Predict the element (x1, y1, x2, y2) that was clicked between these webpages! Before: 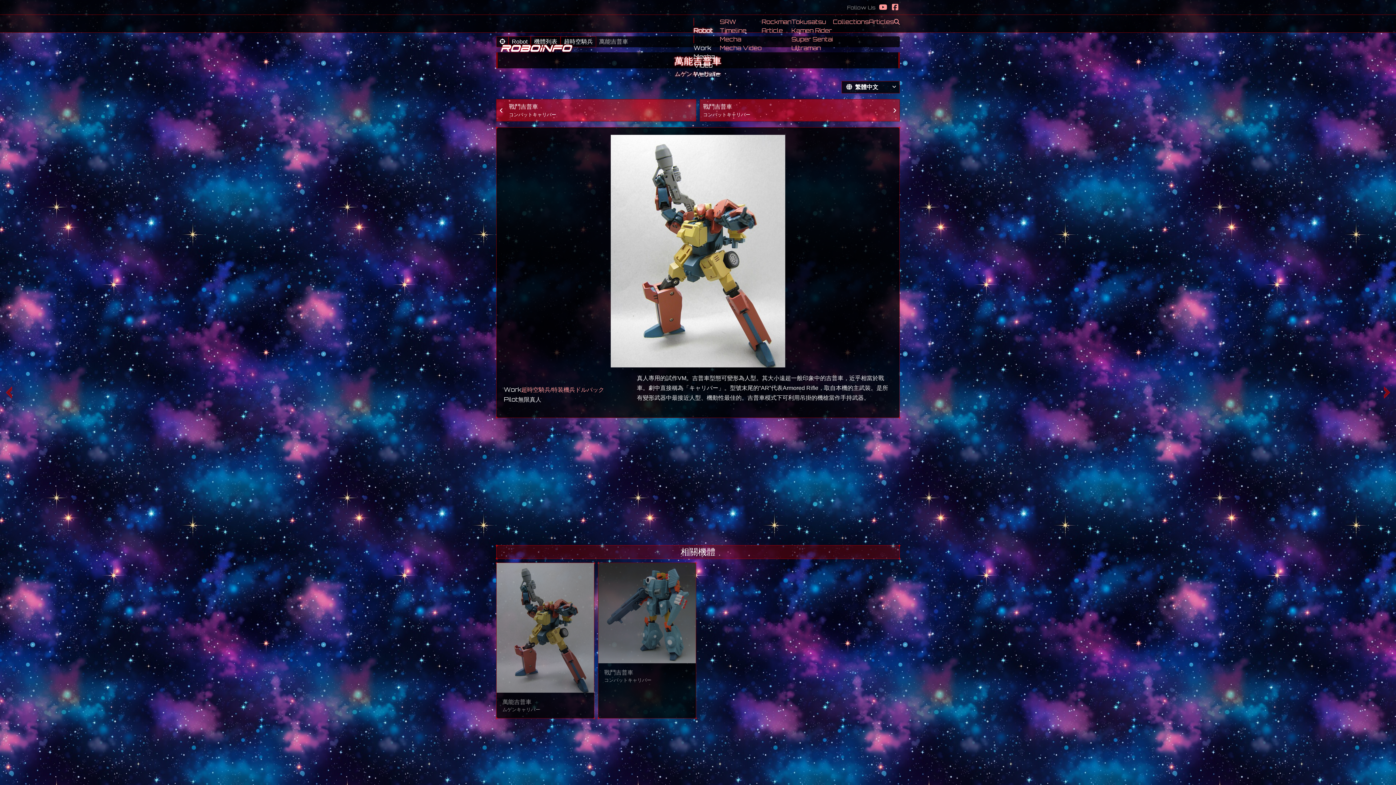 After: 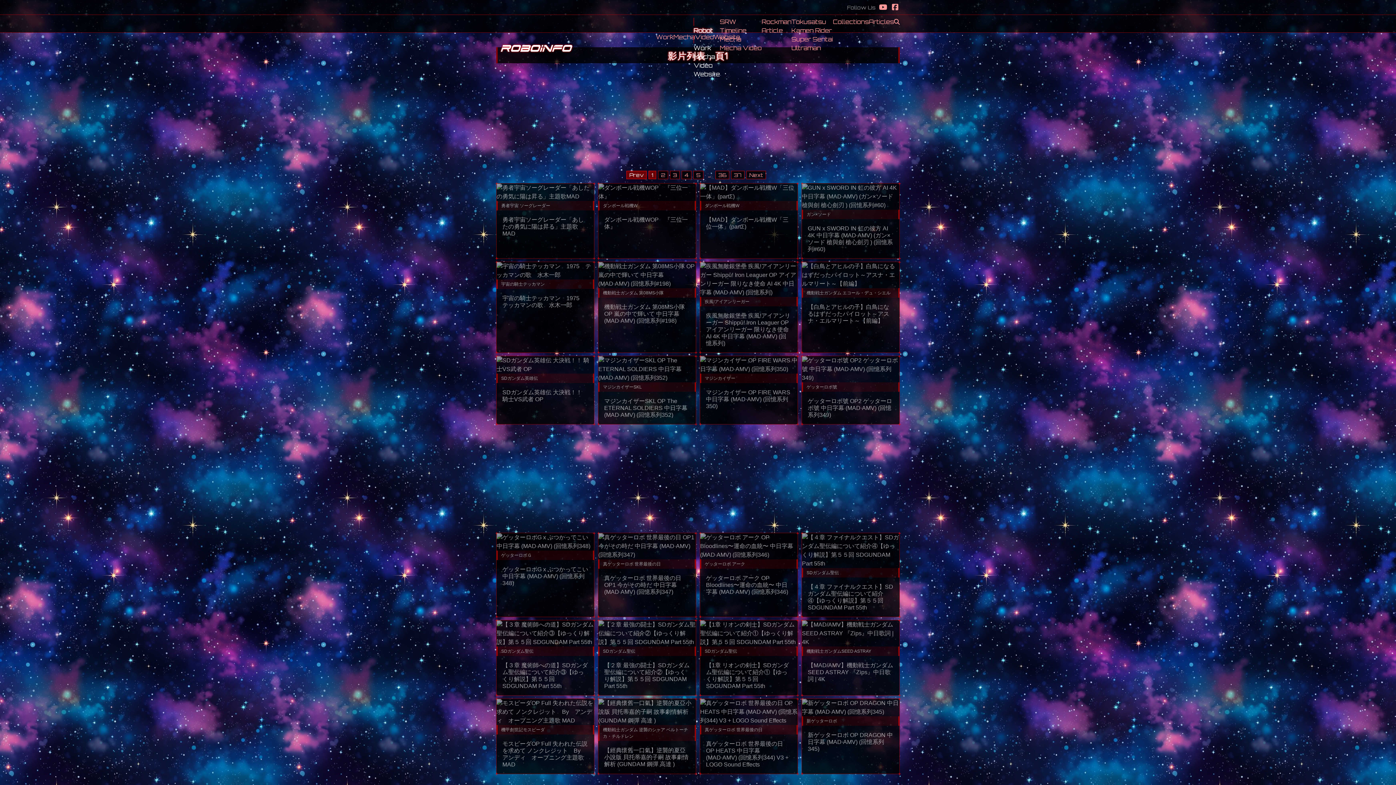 Action: label: Video bbox: (693, 61, 712, 69)